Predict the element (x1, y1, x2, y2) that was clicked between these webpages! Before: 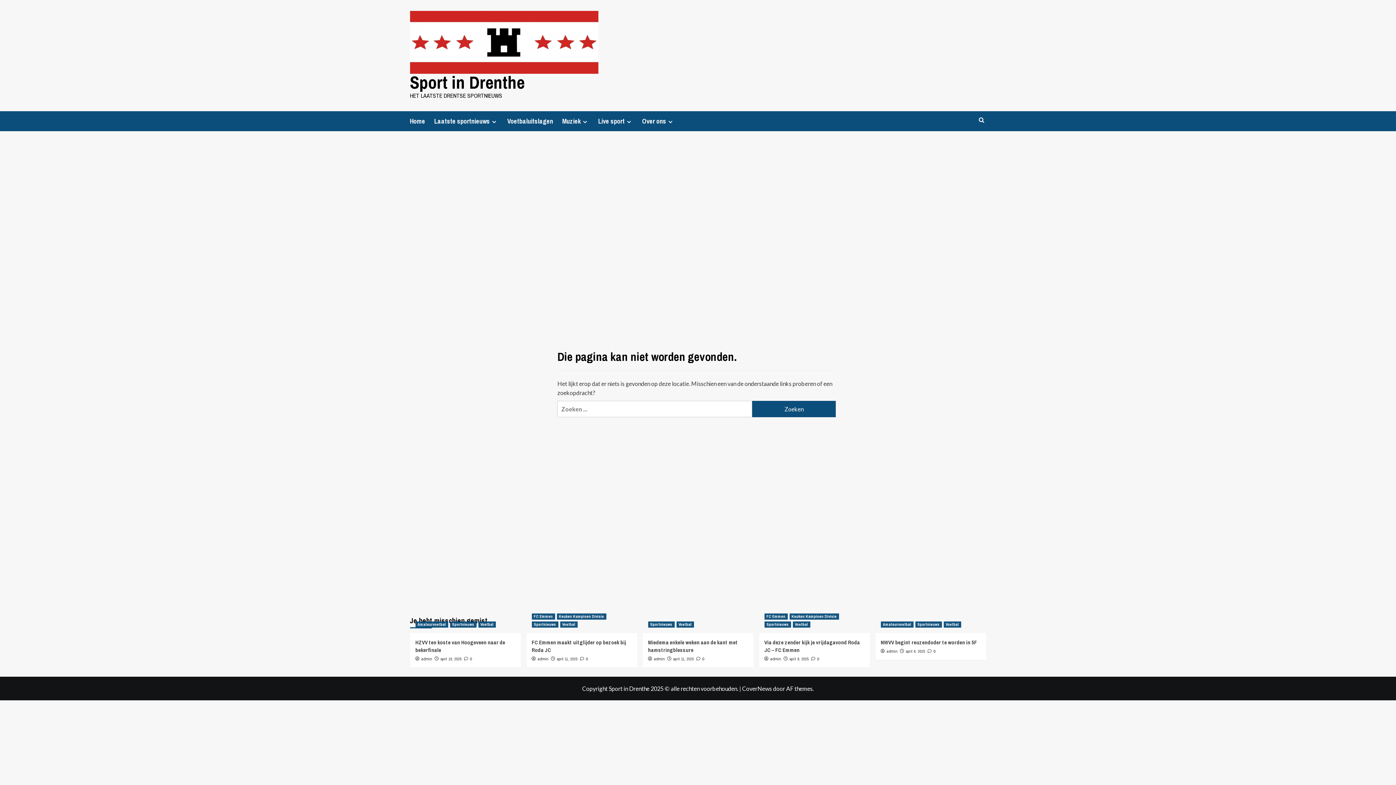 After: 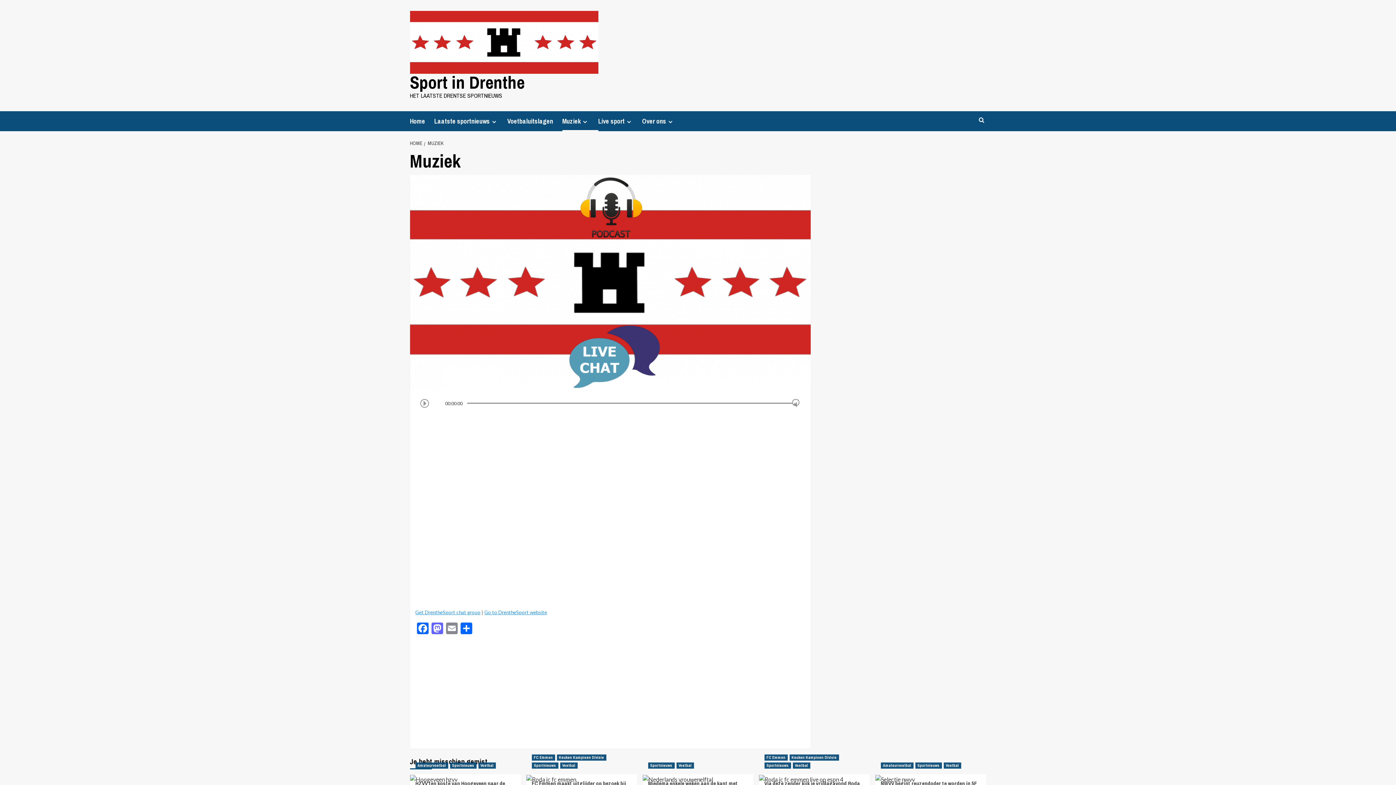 Action: label: Muziek bbox: (562, 111, 598, 131)